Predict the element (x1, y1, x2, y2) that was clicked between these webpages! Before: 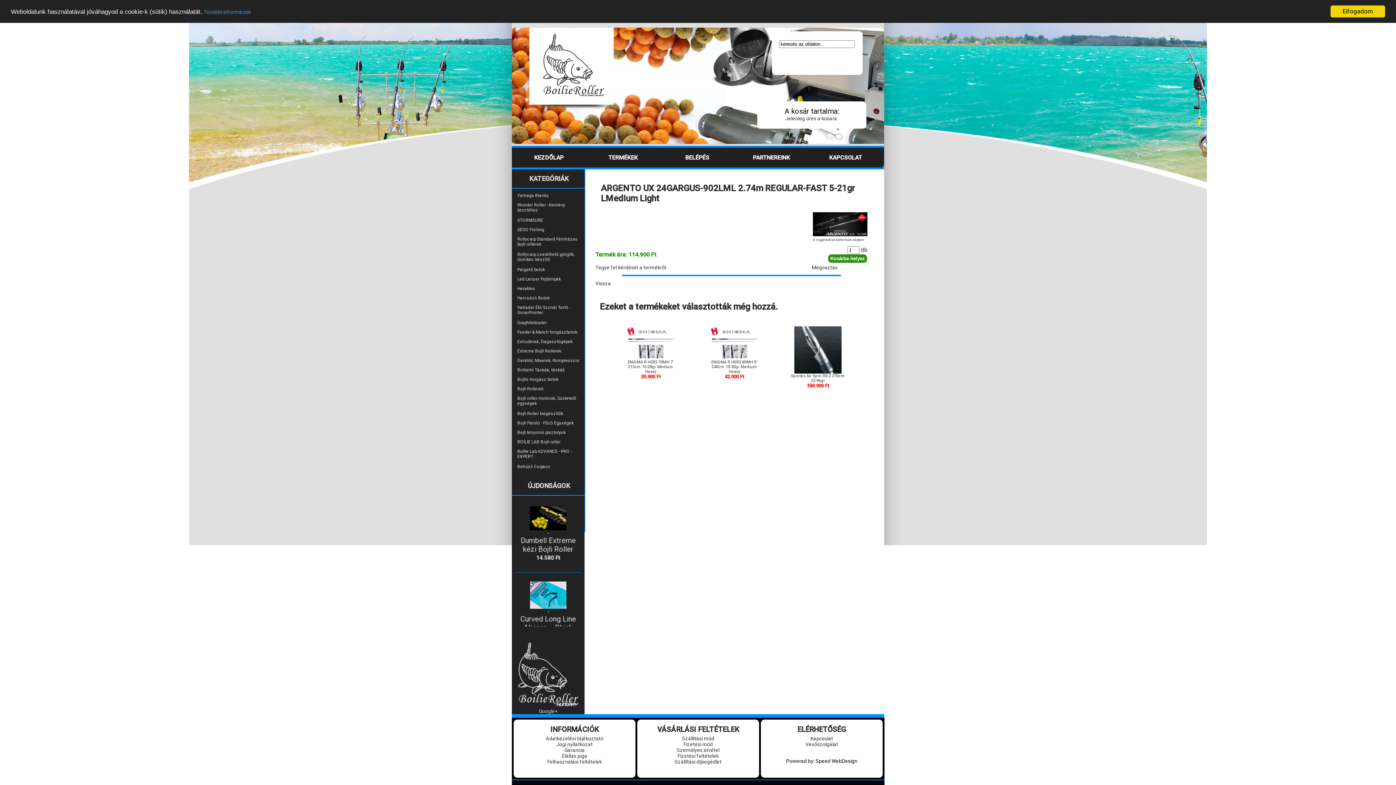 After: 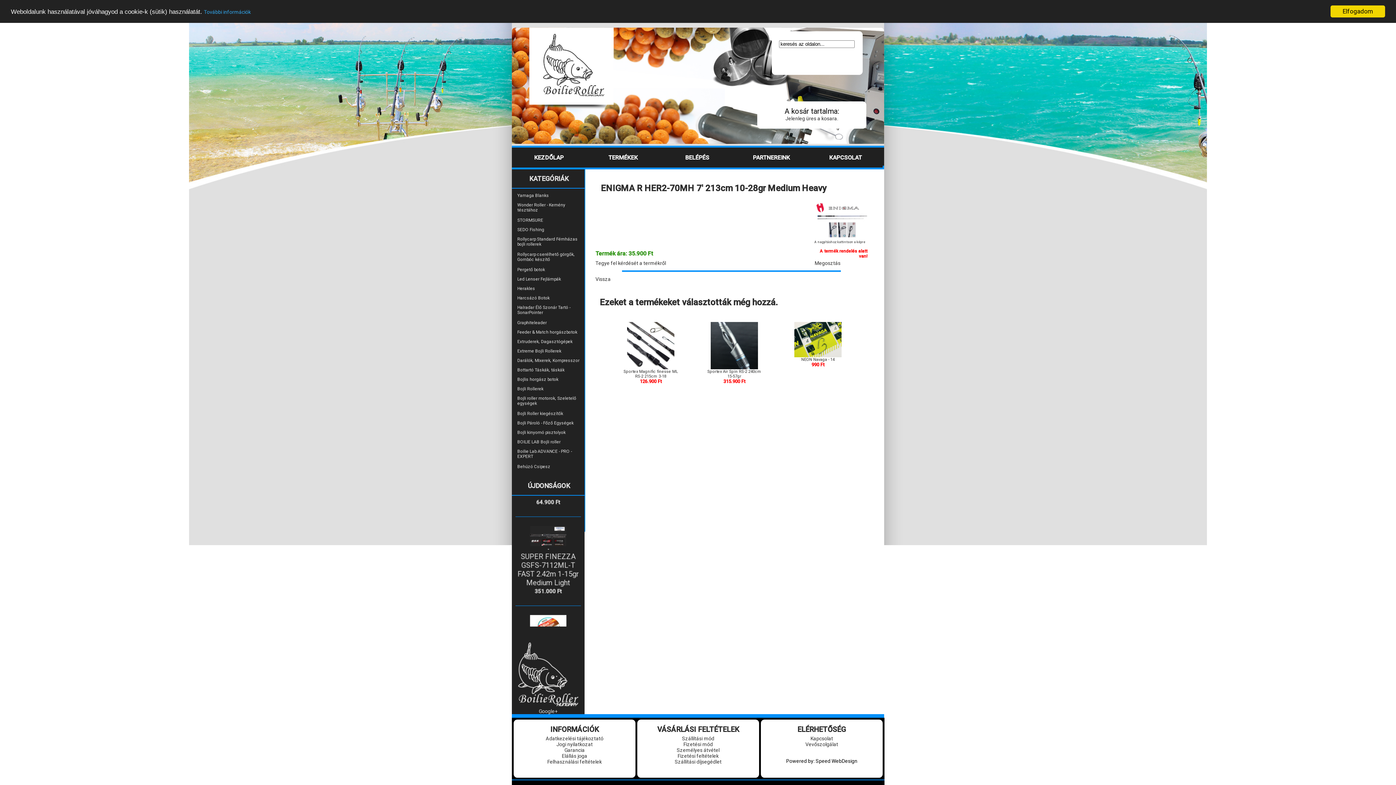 Action: bbox: (623, 359, 678, 374) label: ENIGMA R HER2-70MH 7' 213cm 10-28gr Medium Heavy